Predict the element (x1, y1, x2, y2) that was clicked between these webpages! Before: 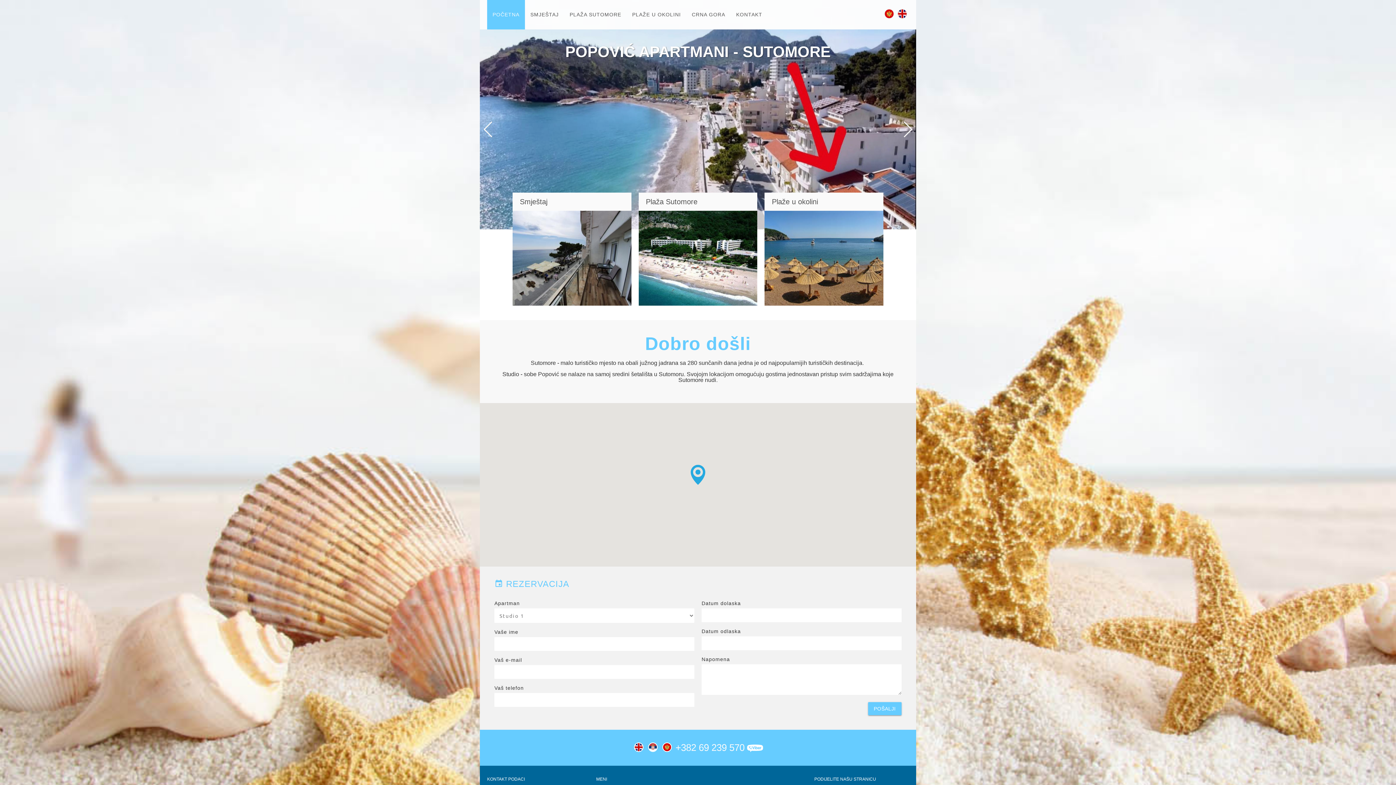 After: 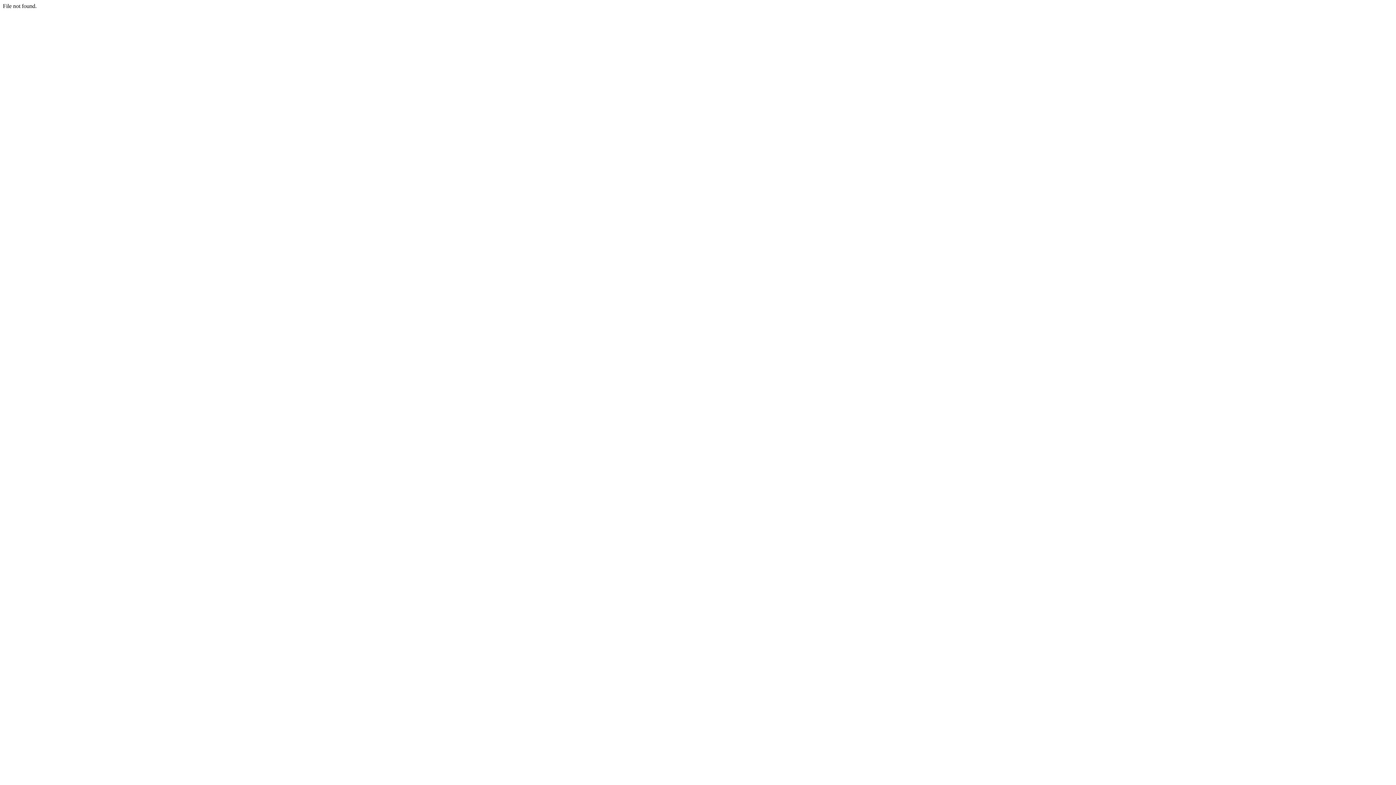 Action: label: Plaže u okolini bbox: (764, 192, 883, 305)